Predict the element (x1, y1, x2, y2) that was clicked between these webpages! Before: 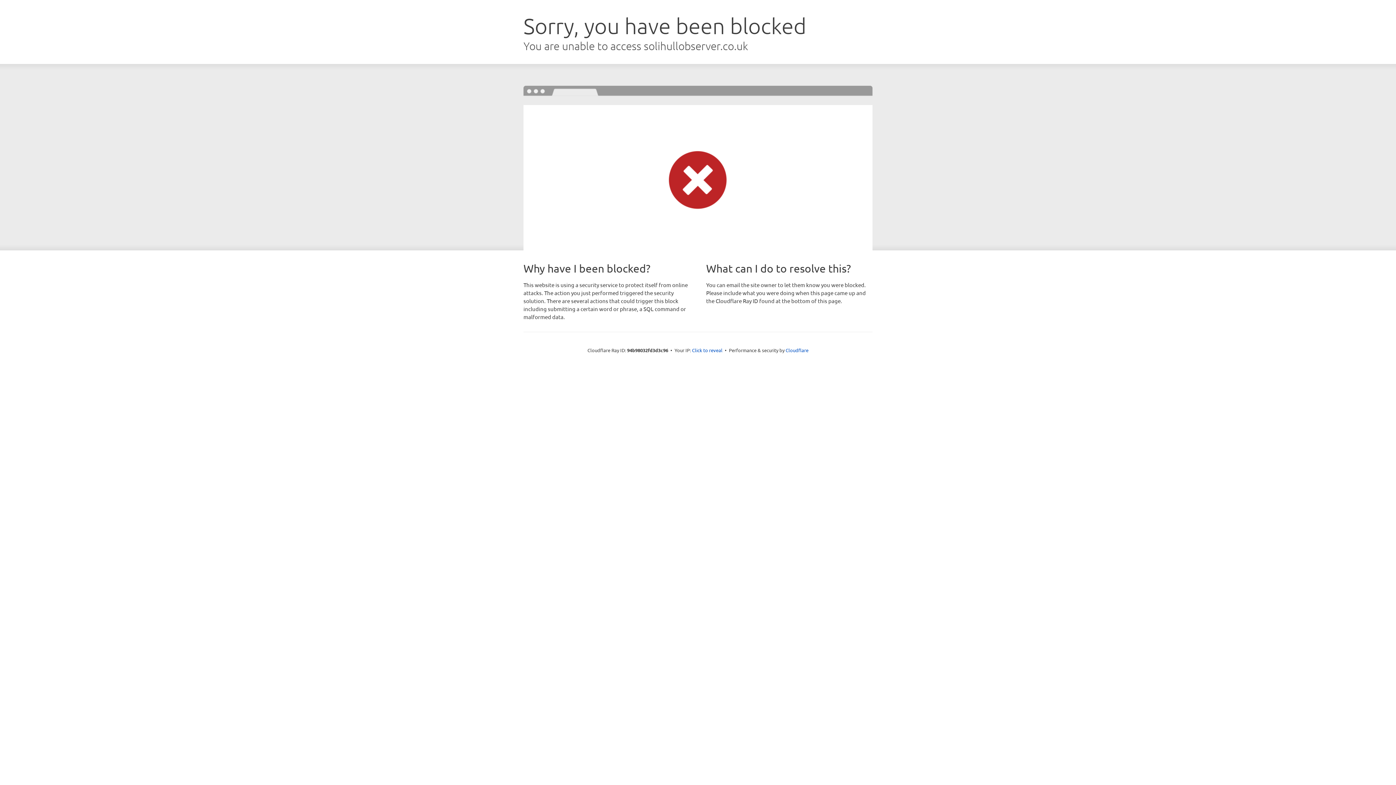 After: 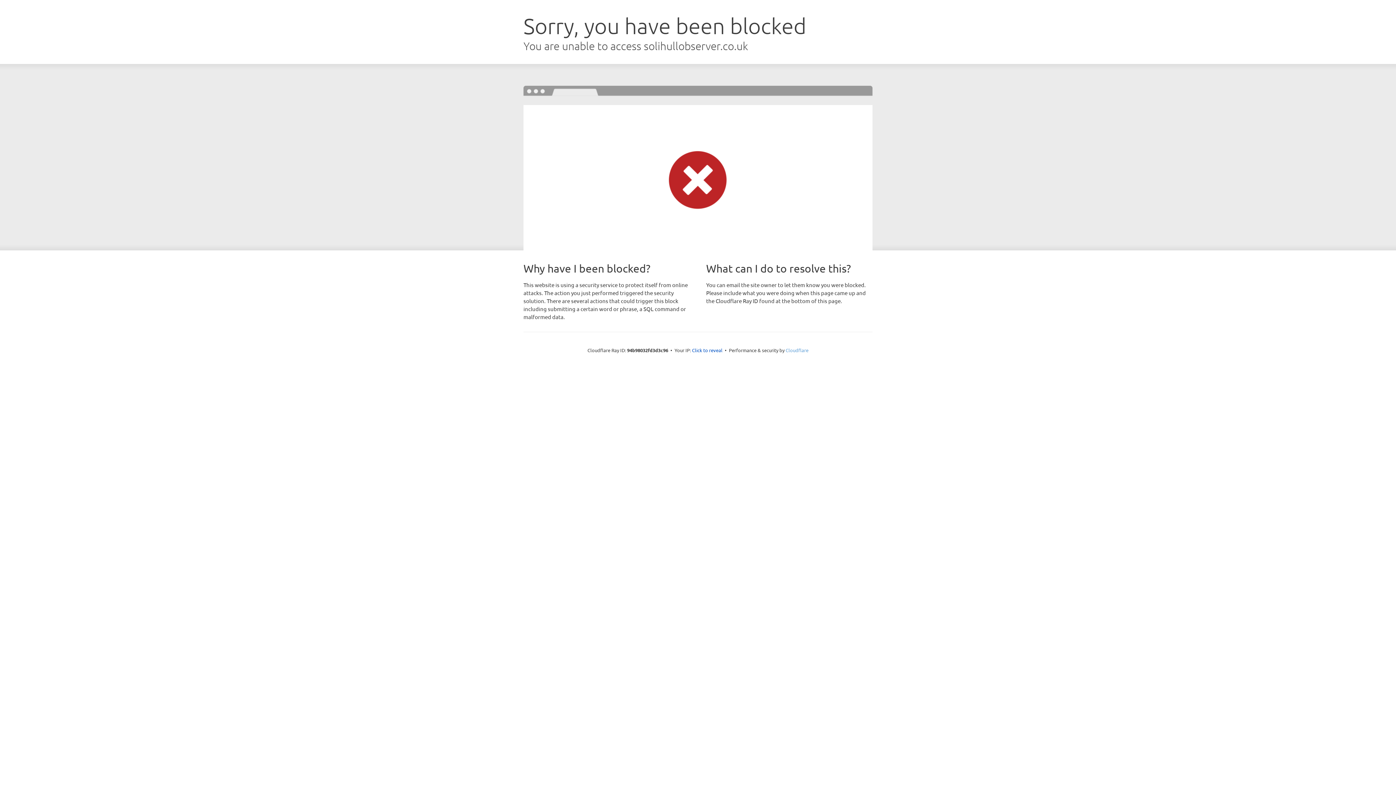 Action: bbox: (785, 347, 808, 353) label: Cloudflare